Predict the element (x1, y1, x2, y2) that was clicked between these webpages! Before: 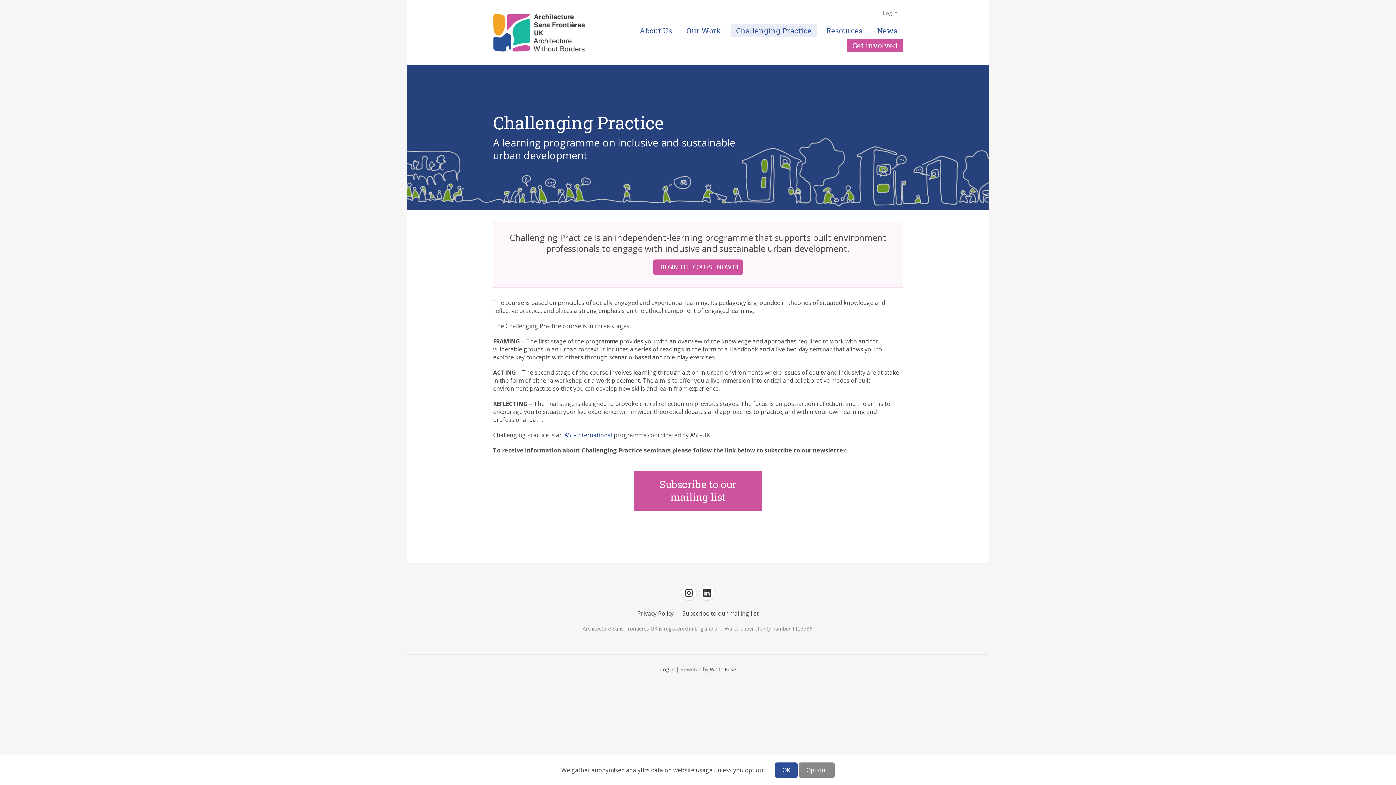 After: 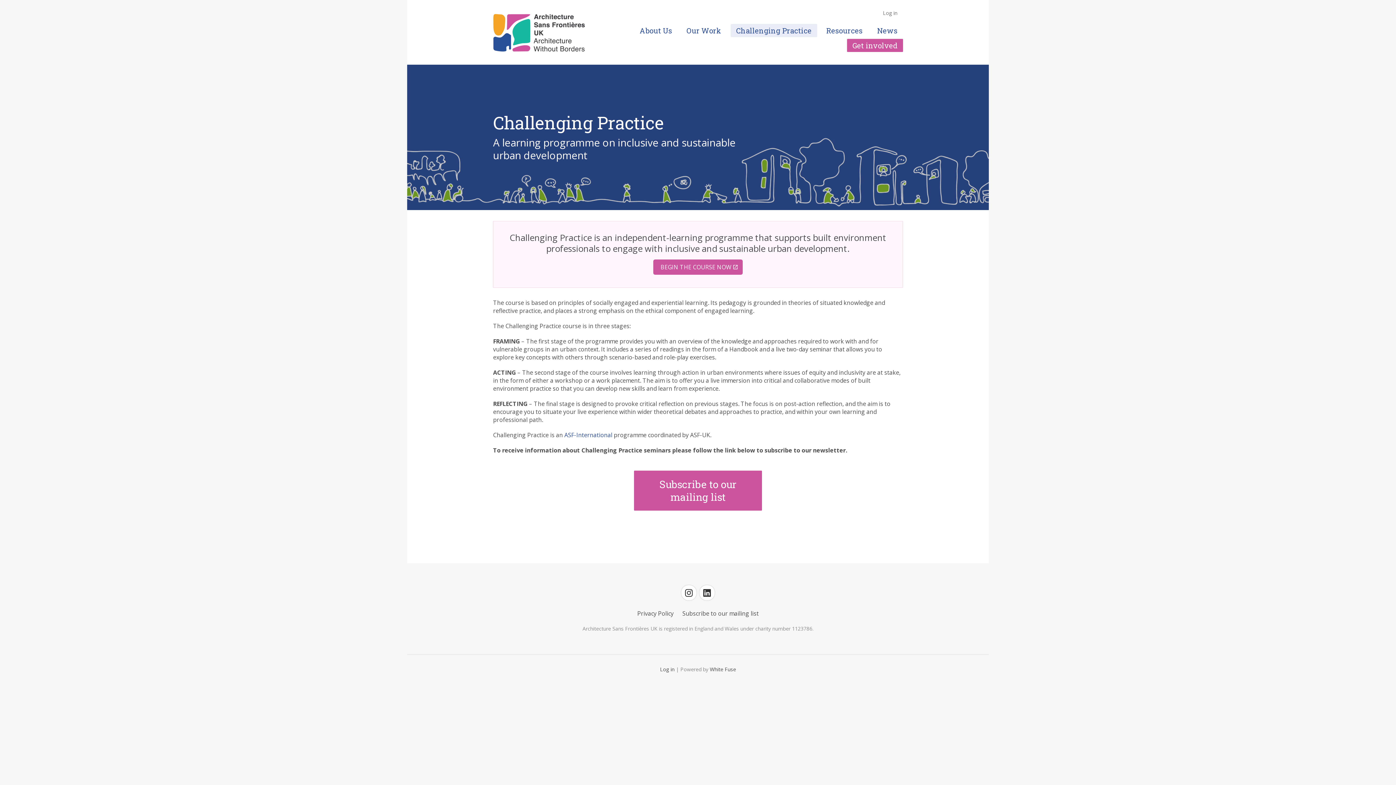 Action: bbox: (799, 762, 834, 778) label: Opt out